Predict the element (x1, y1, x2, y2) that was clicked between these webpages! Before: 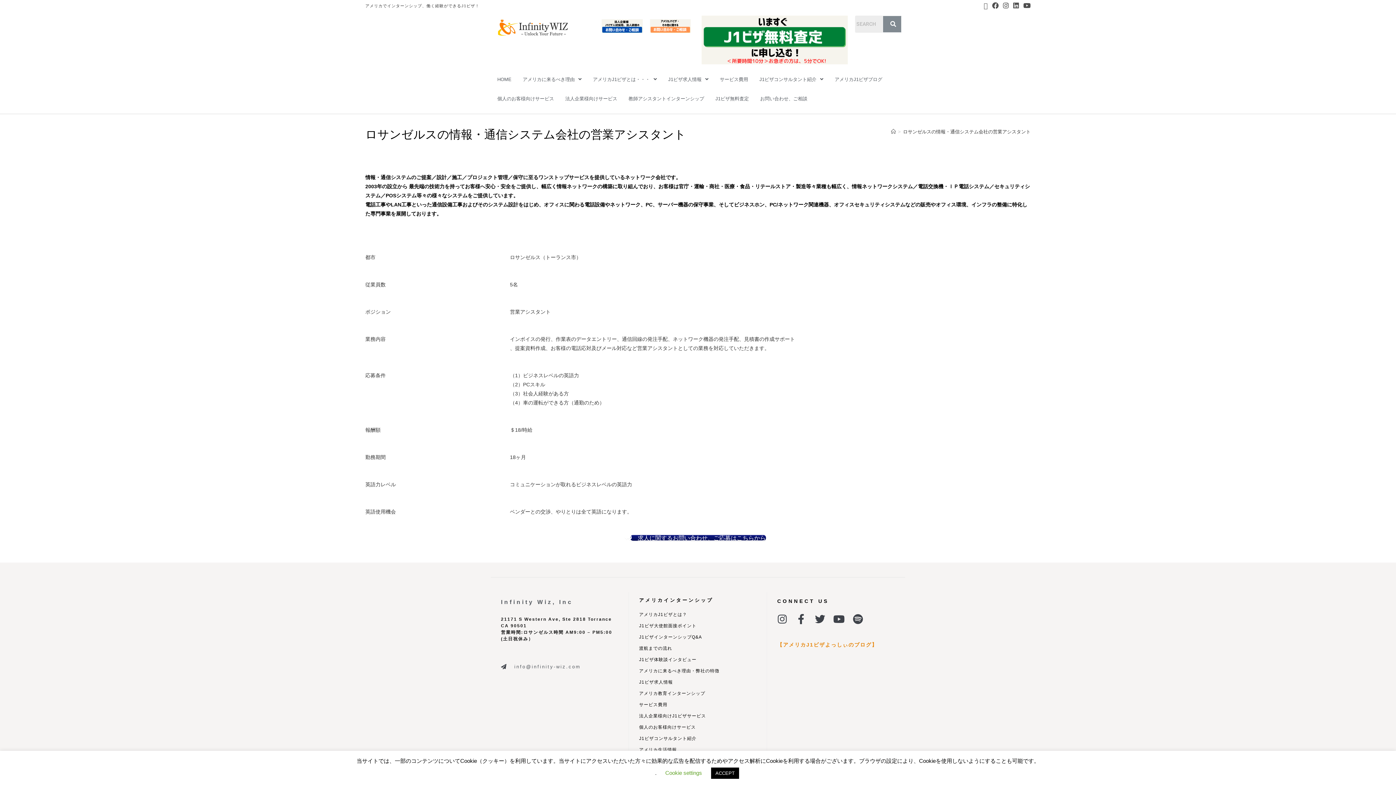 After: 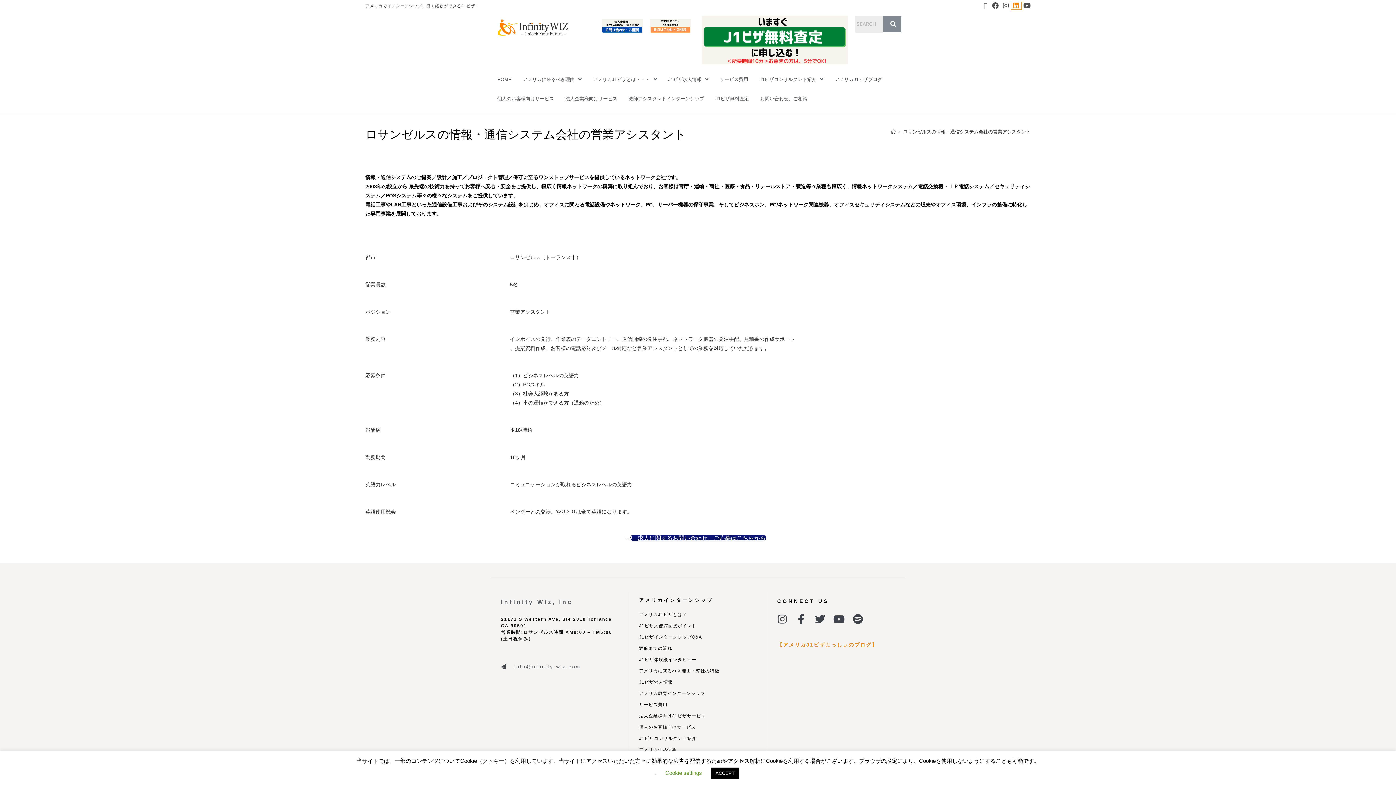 Action: label: LinkedIn (opens in a new tab) bbox: (1011, 2, 1021, 9)